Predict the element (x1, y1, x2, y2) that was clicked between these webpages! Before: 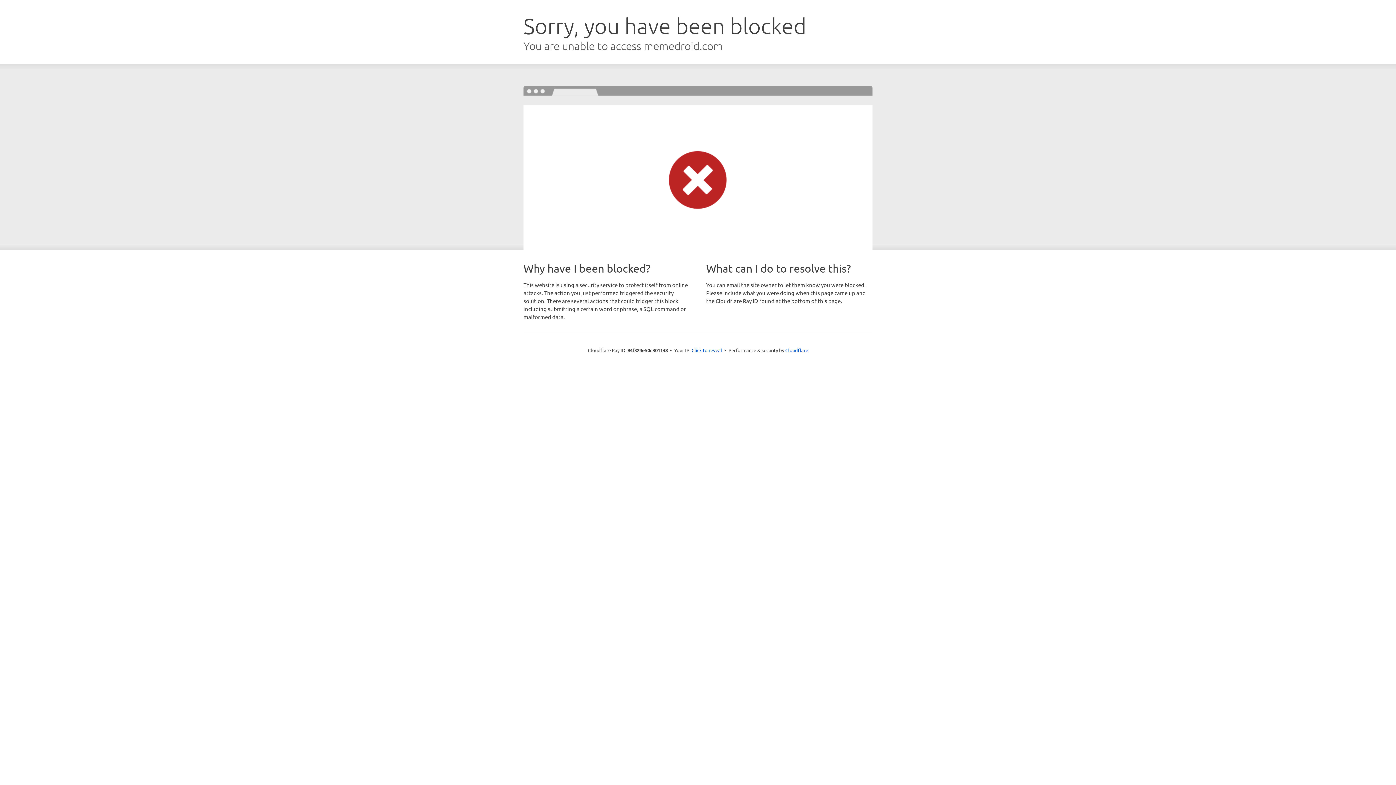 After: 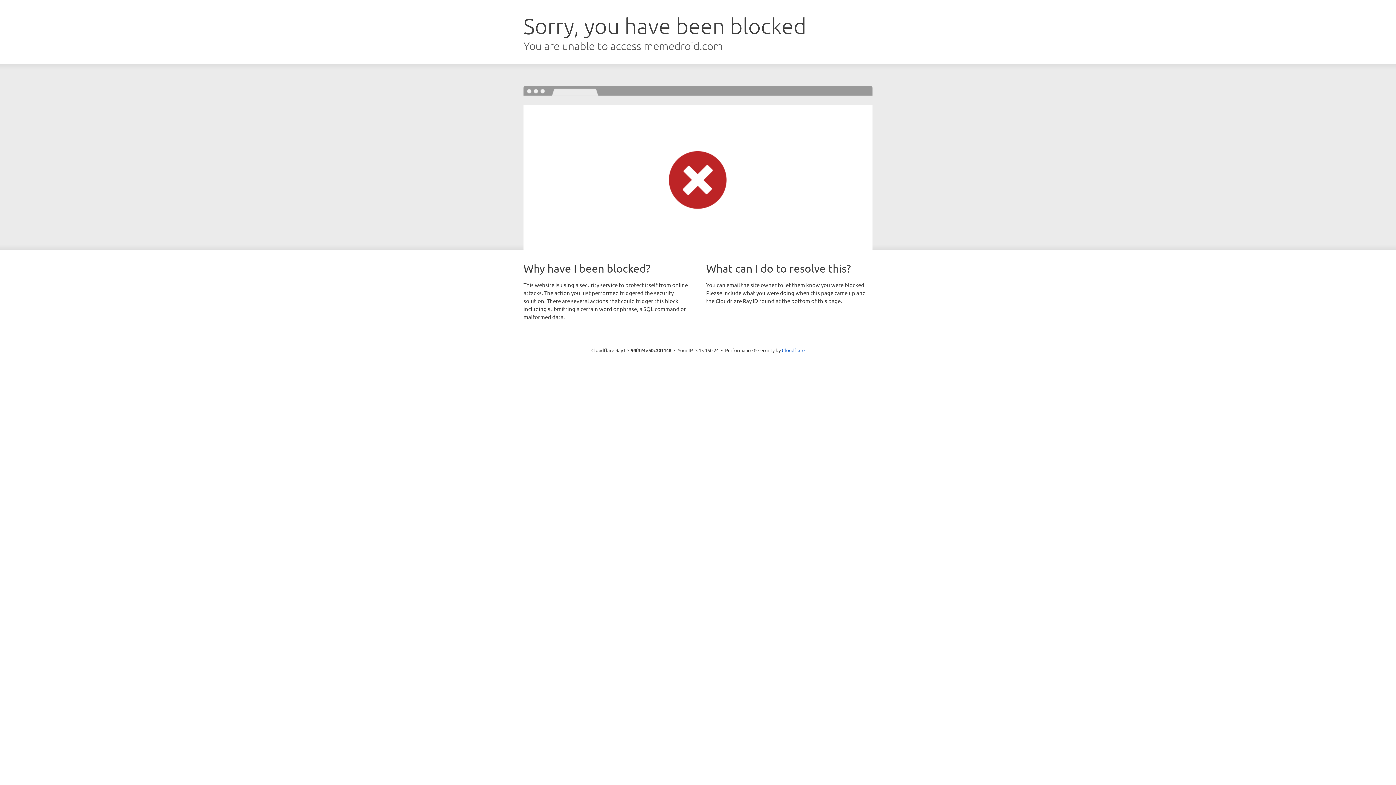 Action: label: Click to reveal bbox: (691, 346, 722, 353)